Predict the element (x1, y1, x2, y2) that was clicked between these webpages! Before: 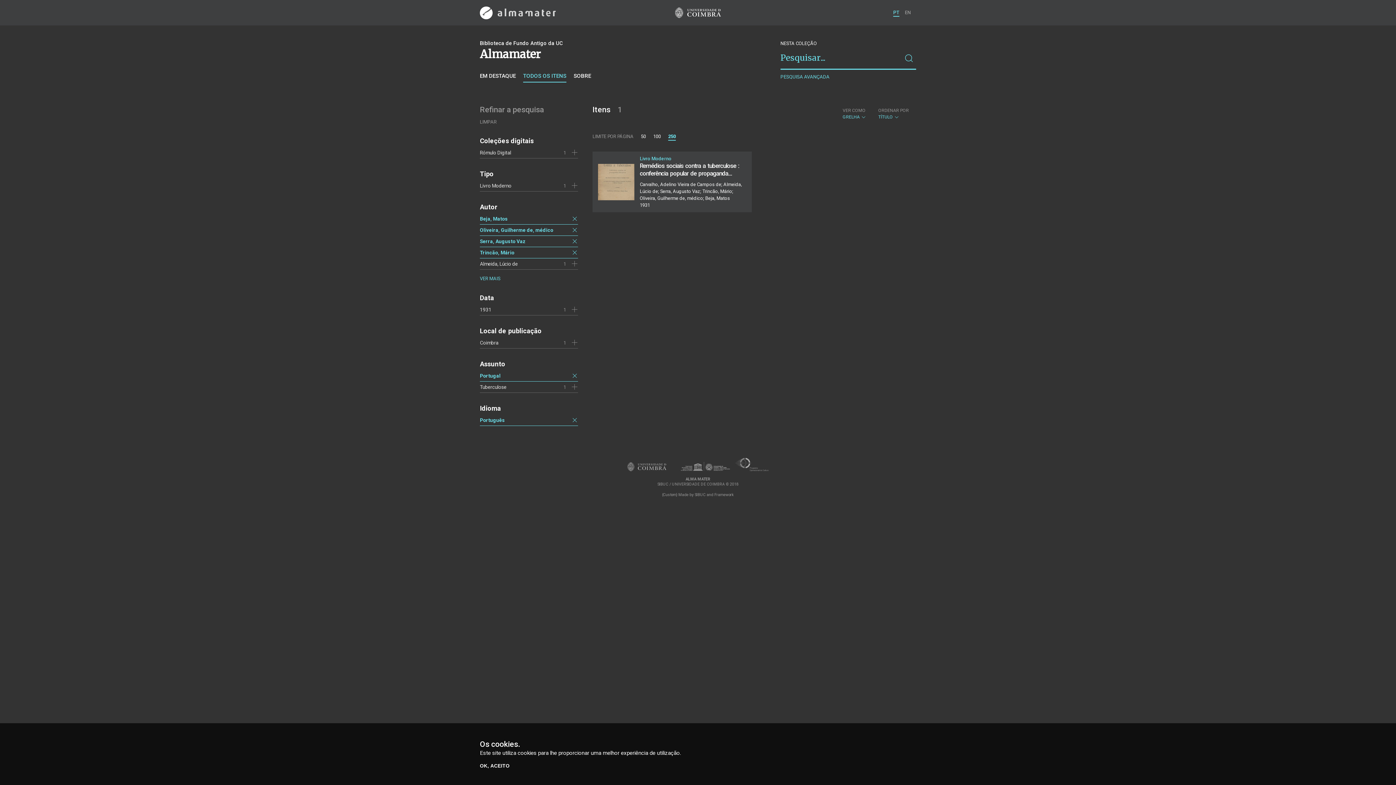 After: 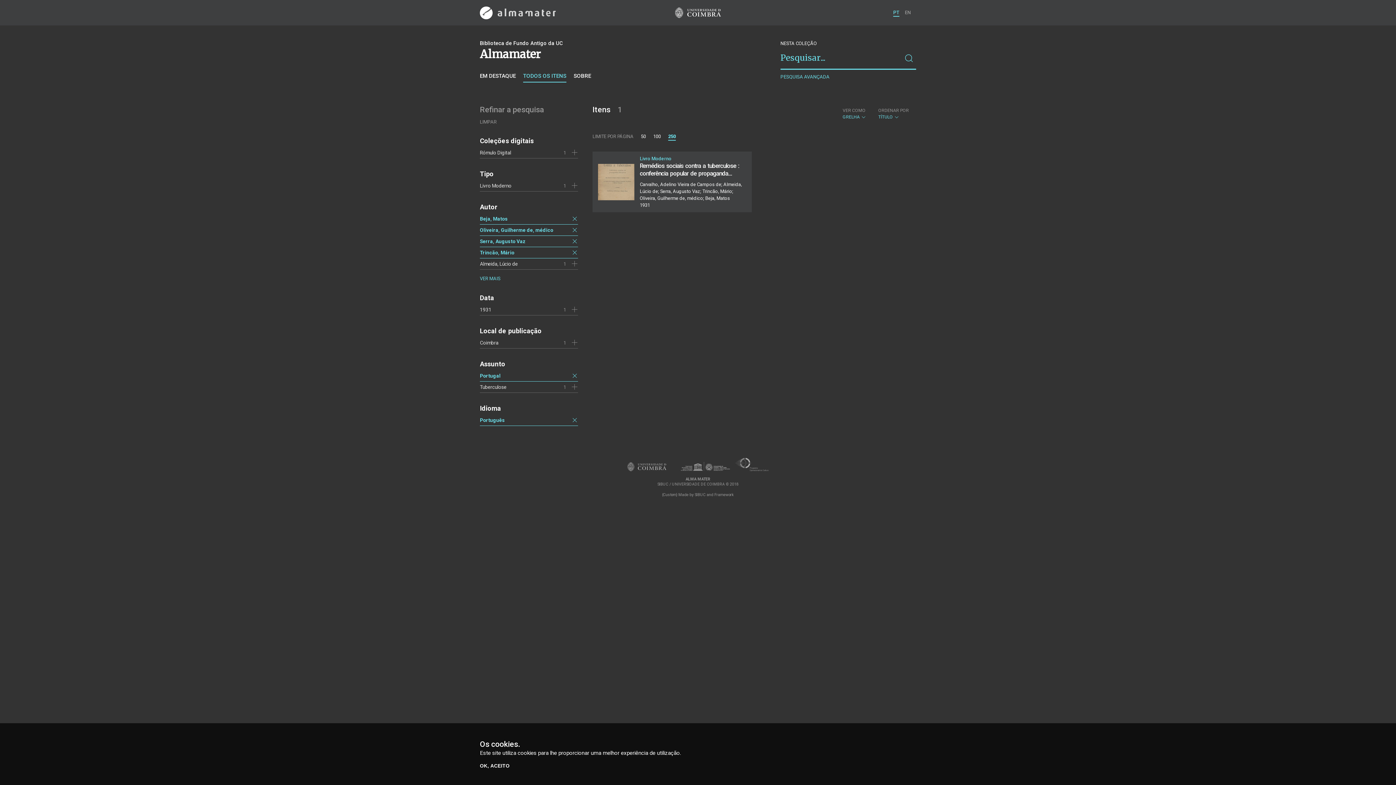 Action: label: Oliveira, Guilherme de, médico bbox: (480, 227, 553, 232)